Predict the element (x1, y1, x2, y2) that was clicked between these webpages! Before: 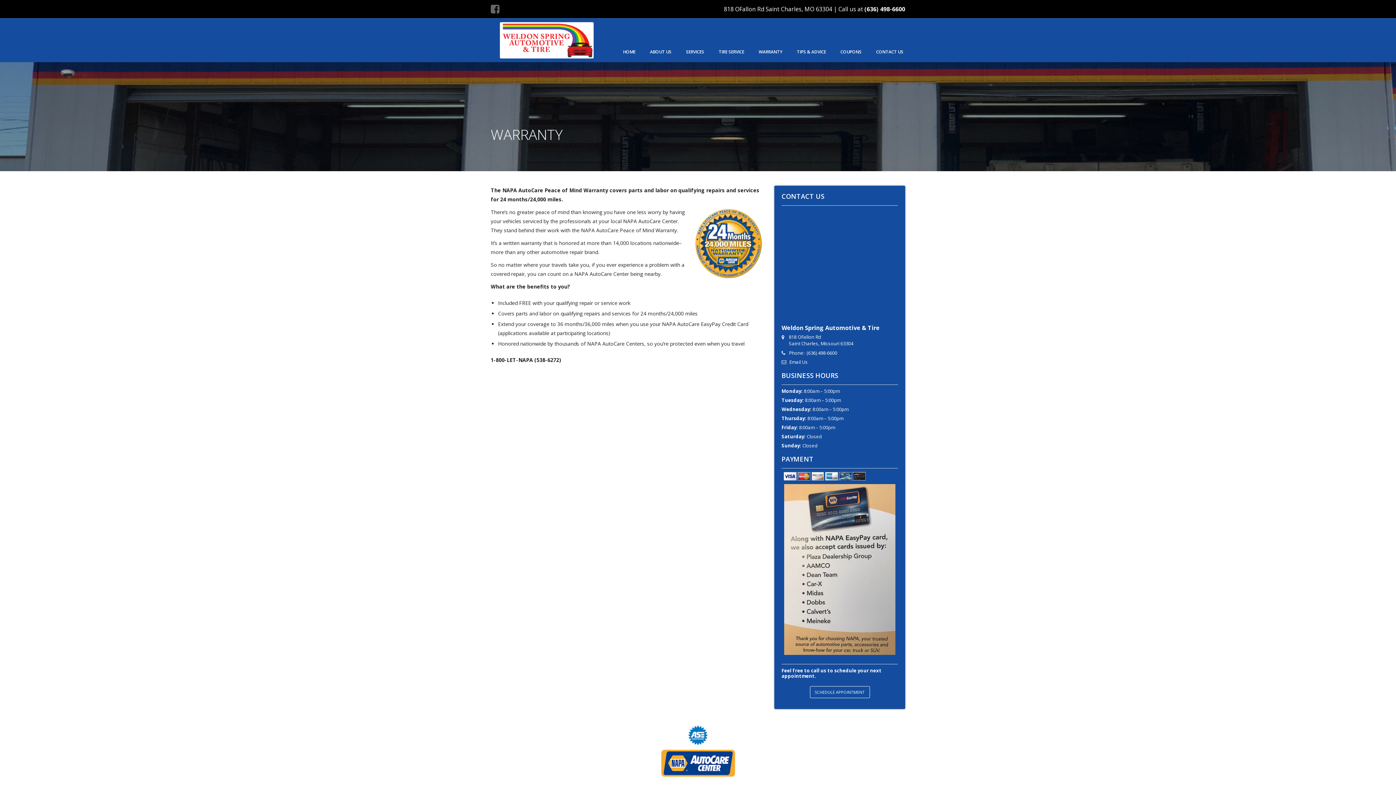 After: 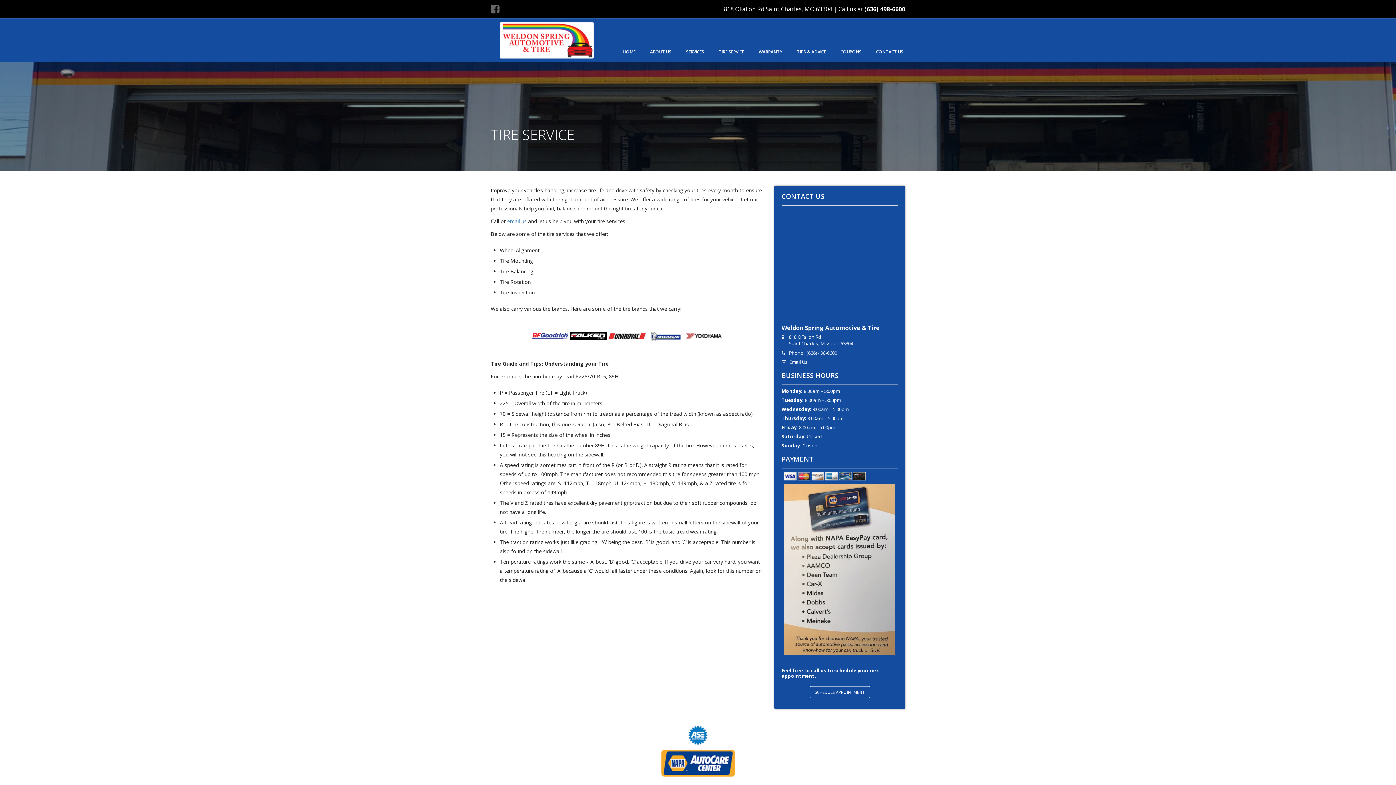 Action: bbox: (711, 41, 751, 62) label: TIRE SERVICE